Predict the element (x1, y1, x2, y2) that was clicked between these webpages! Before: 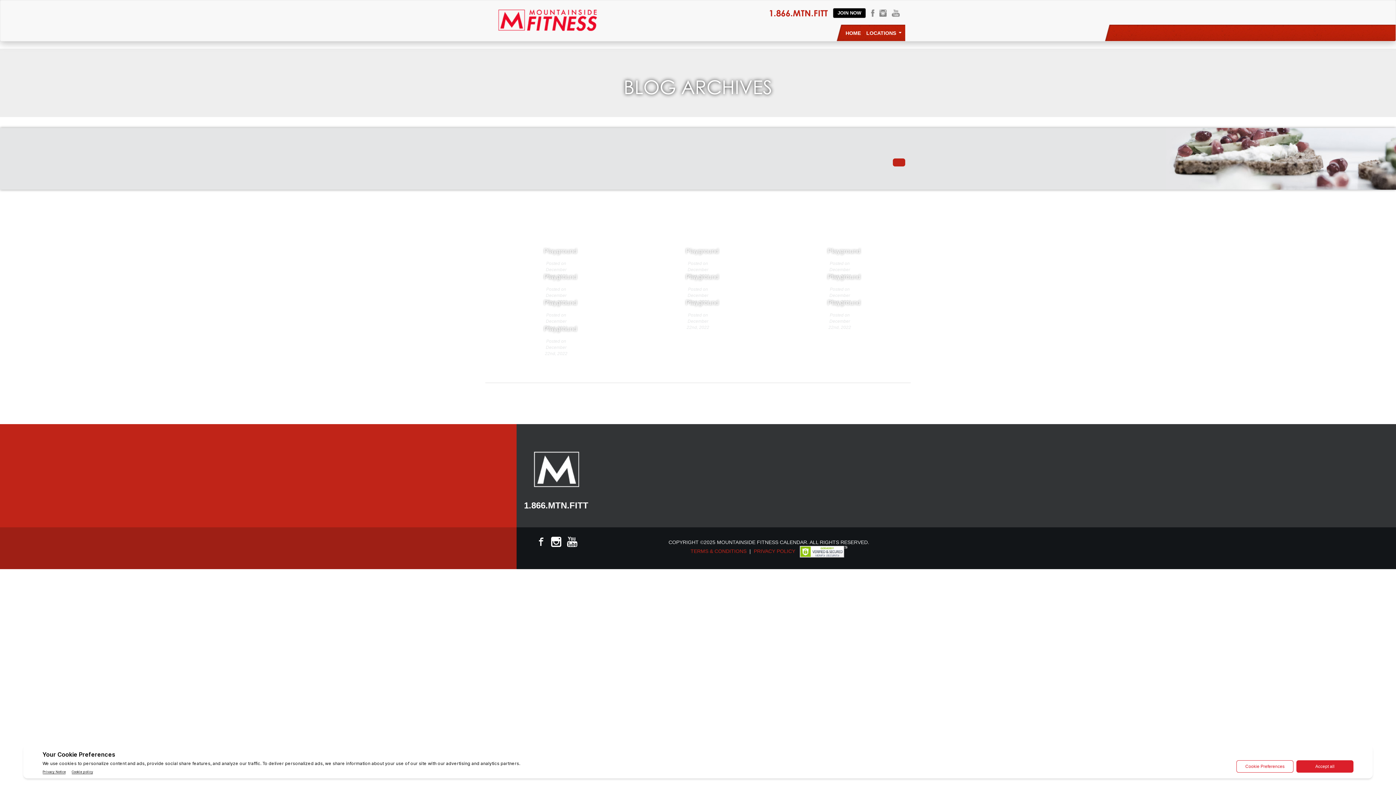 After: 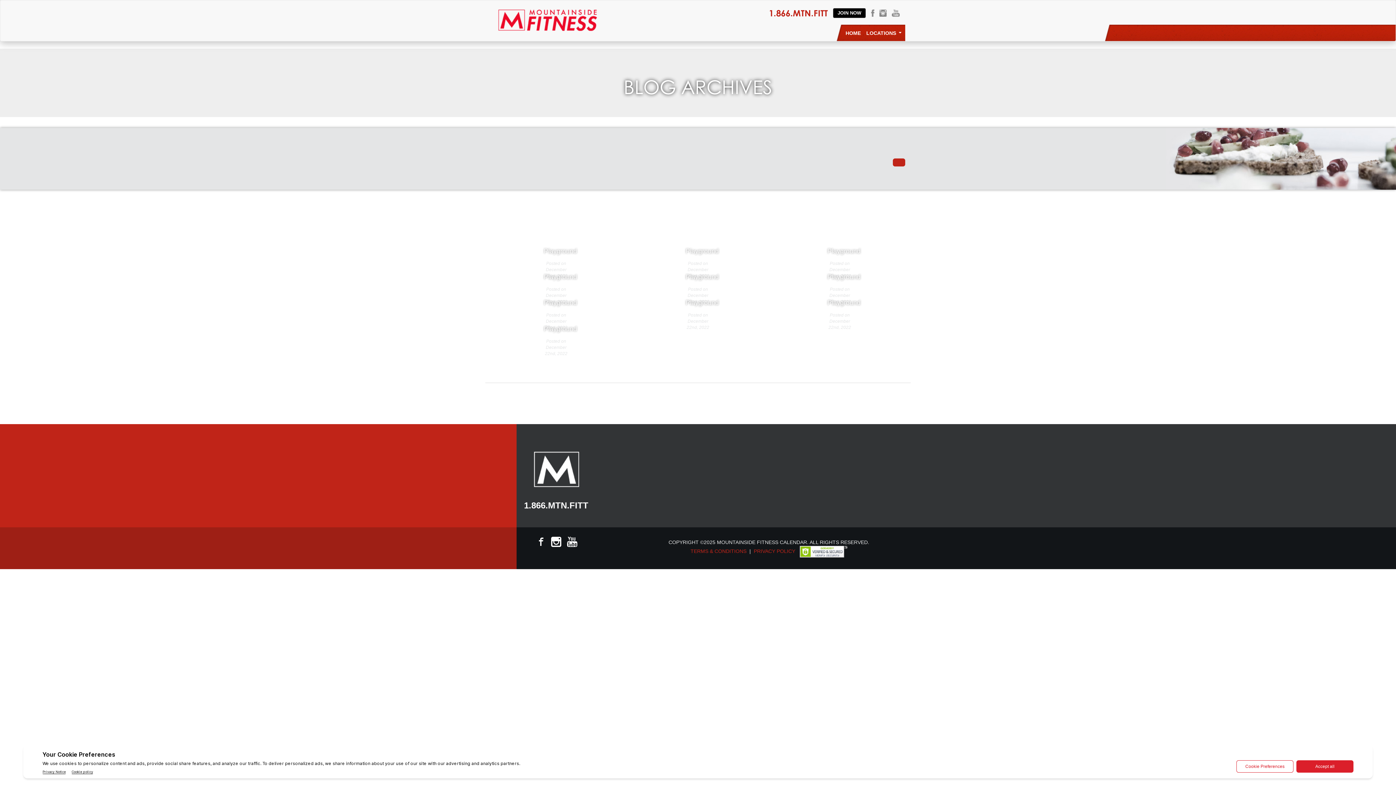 Action: bbox: (627, 350, 661, 356) label: « Older Entries